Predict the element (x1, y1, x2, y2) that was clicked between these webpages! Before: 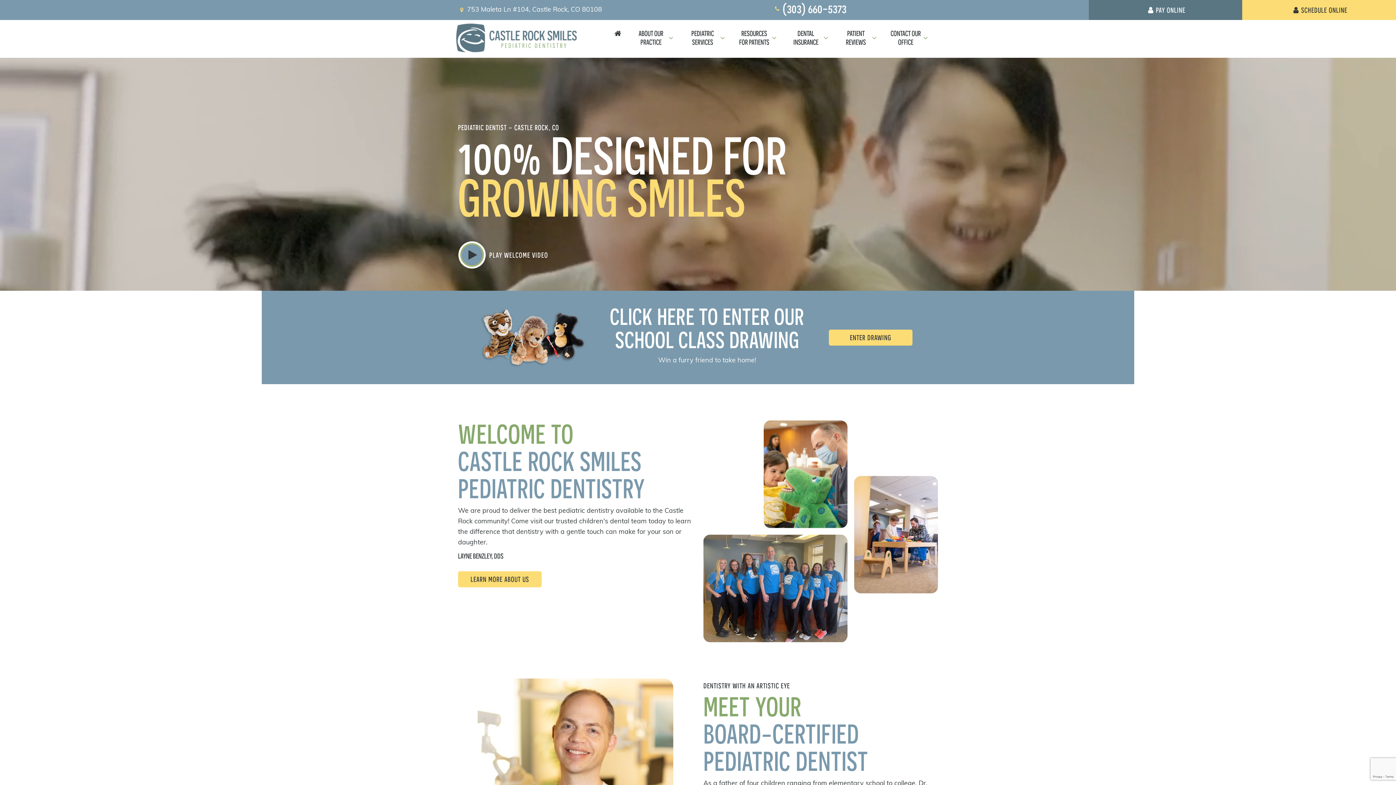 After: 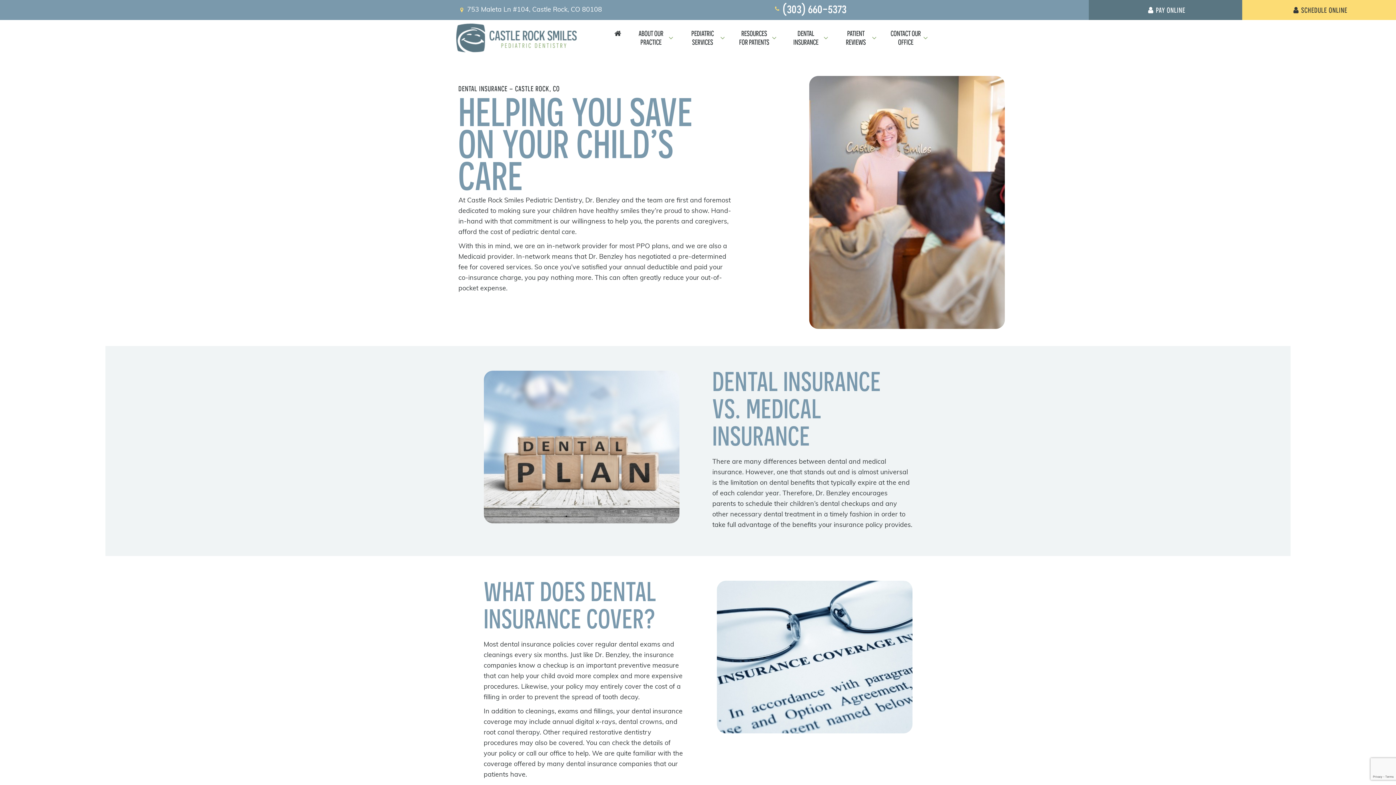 Action: label: DENTAL INSURANCE bbox: (788, 27, 823, 48)